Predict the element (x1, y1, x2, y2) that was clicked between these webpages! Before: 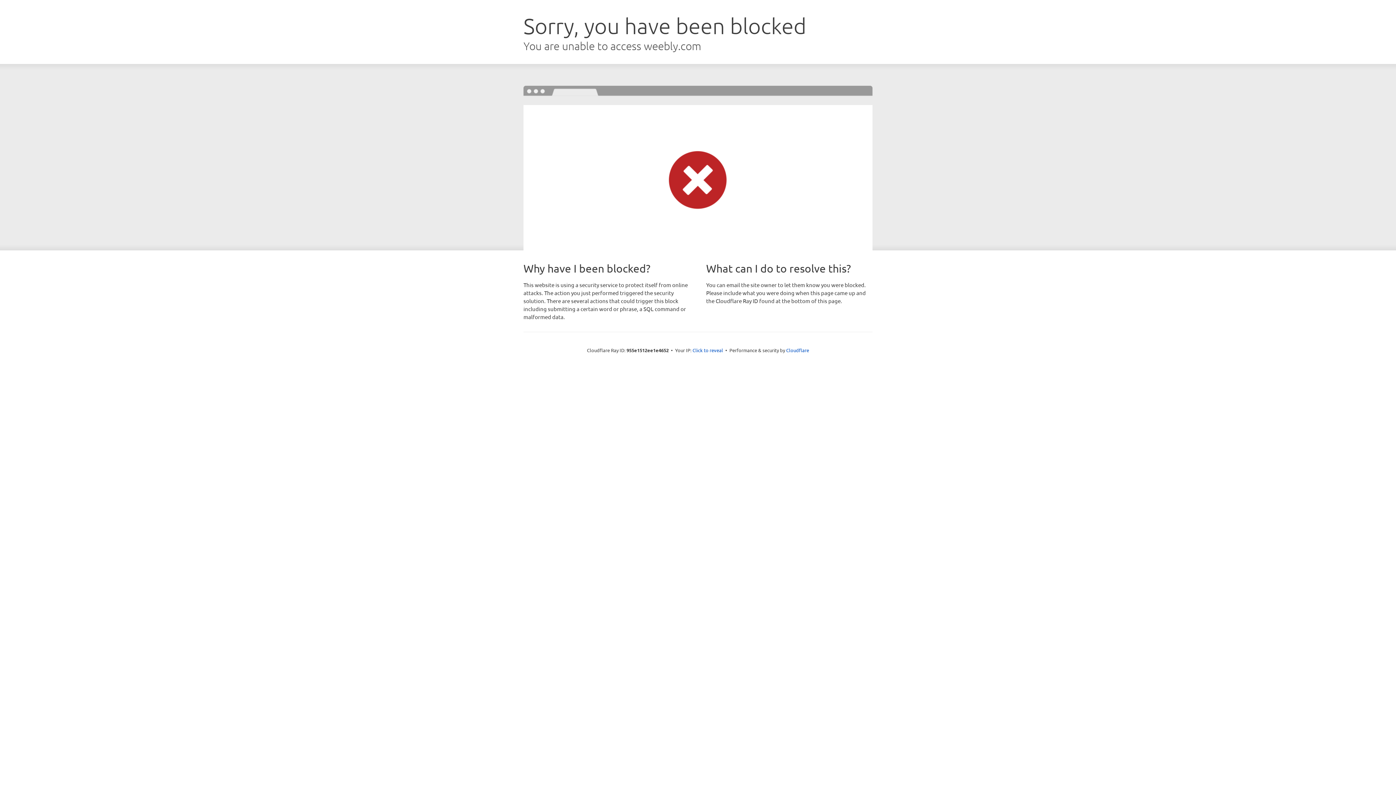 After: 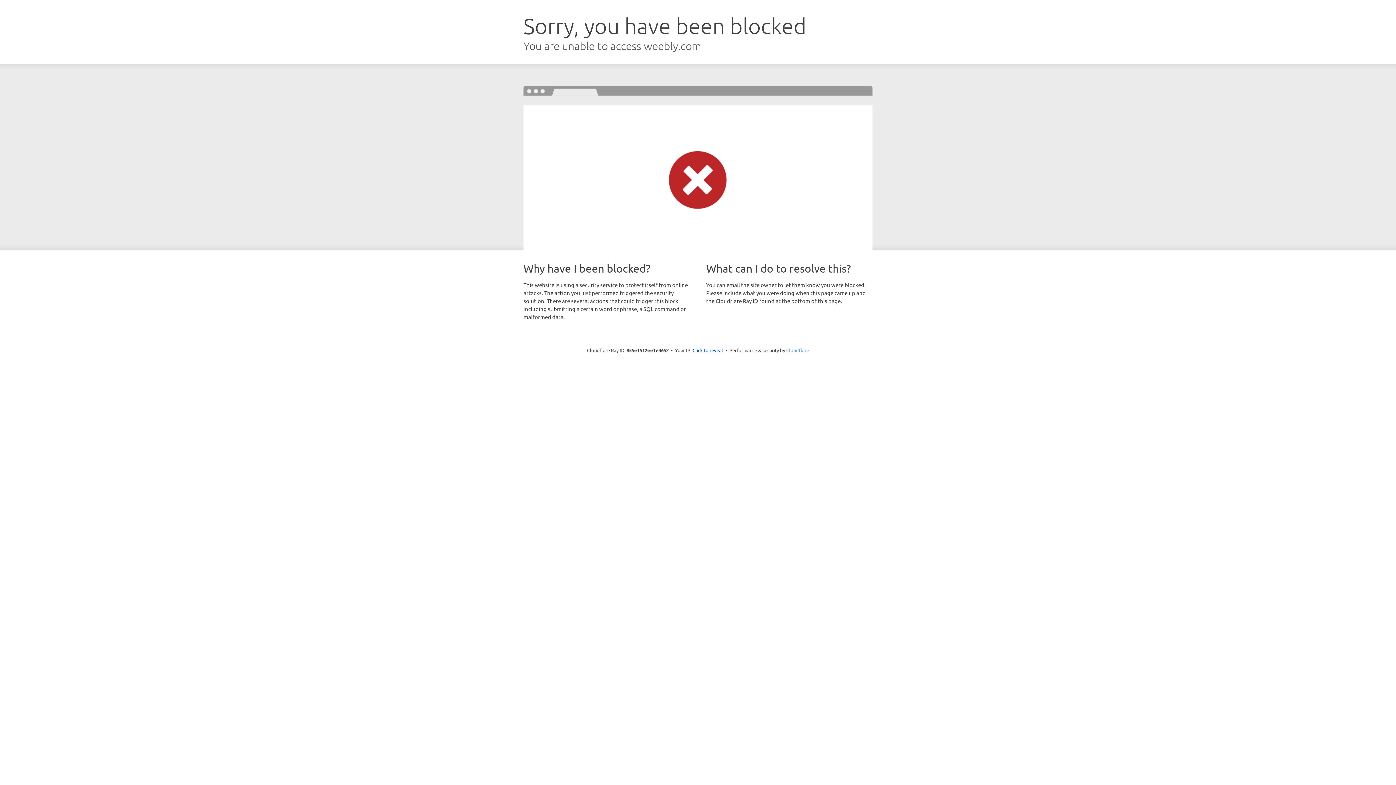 Action: bbox: (786, 347, 809, 353) label: Cloudflare